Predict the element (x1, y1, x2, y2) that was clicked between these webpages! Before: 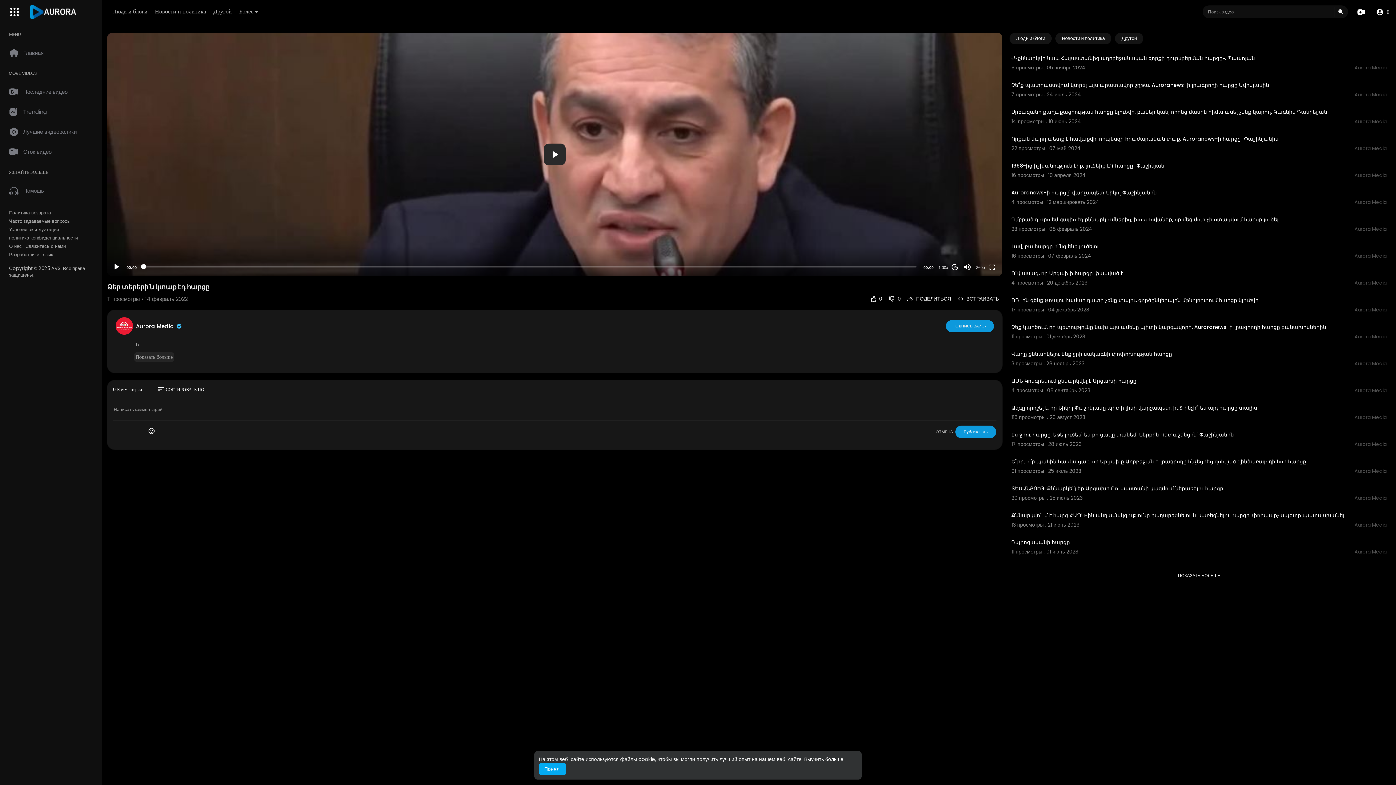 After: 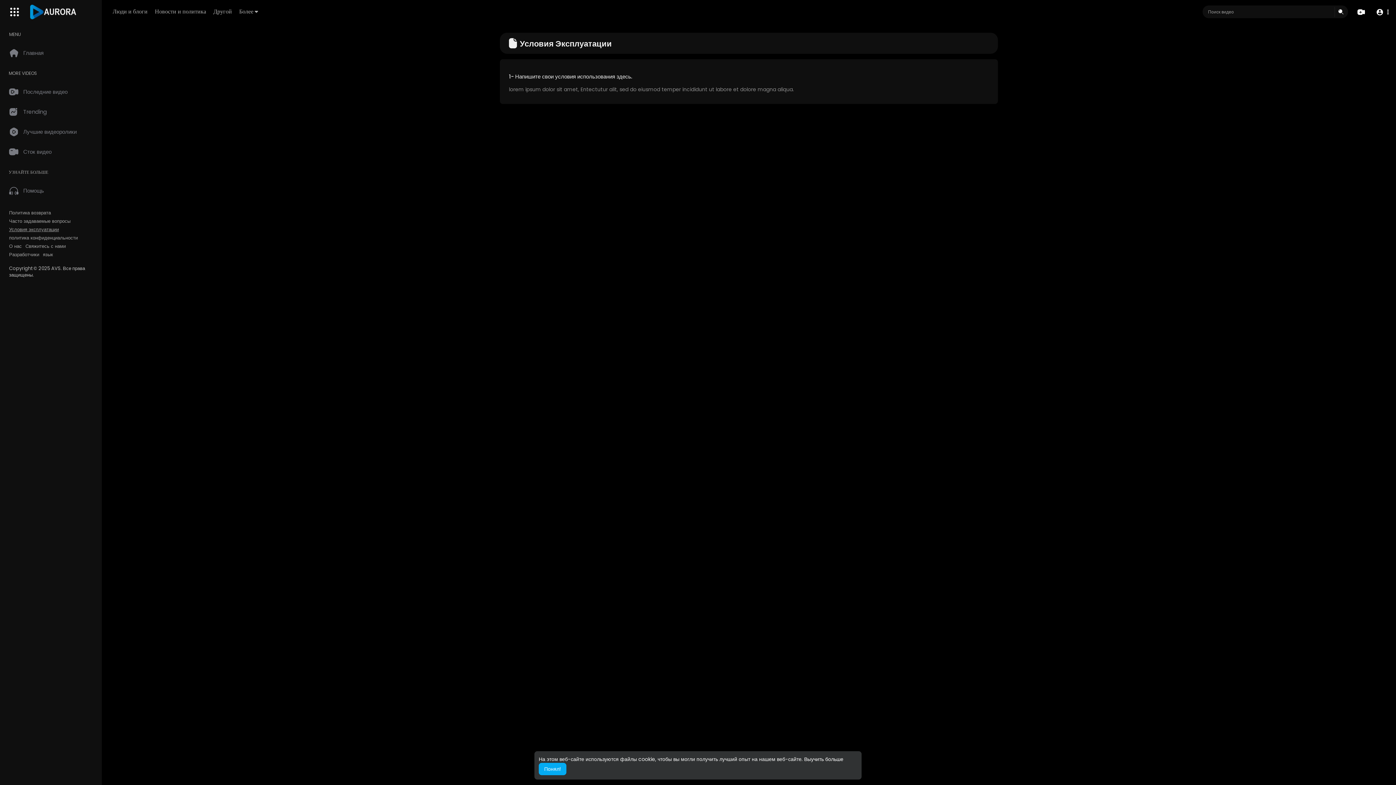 Action: label: Условия эксплуатации bbox: (9, 226, 58, 233)